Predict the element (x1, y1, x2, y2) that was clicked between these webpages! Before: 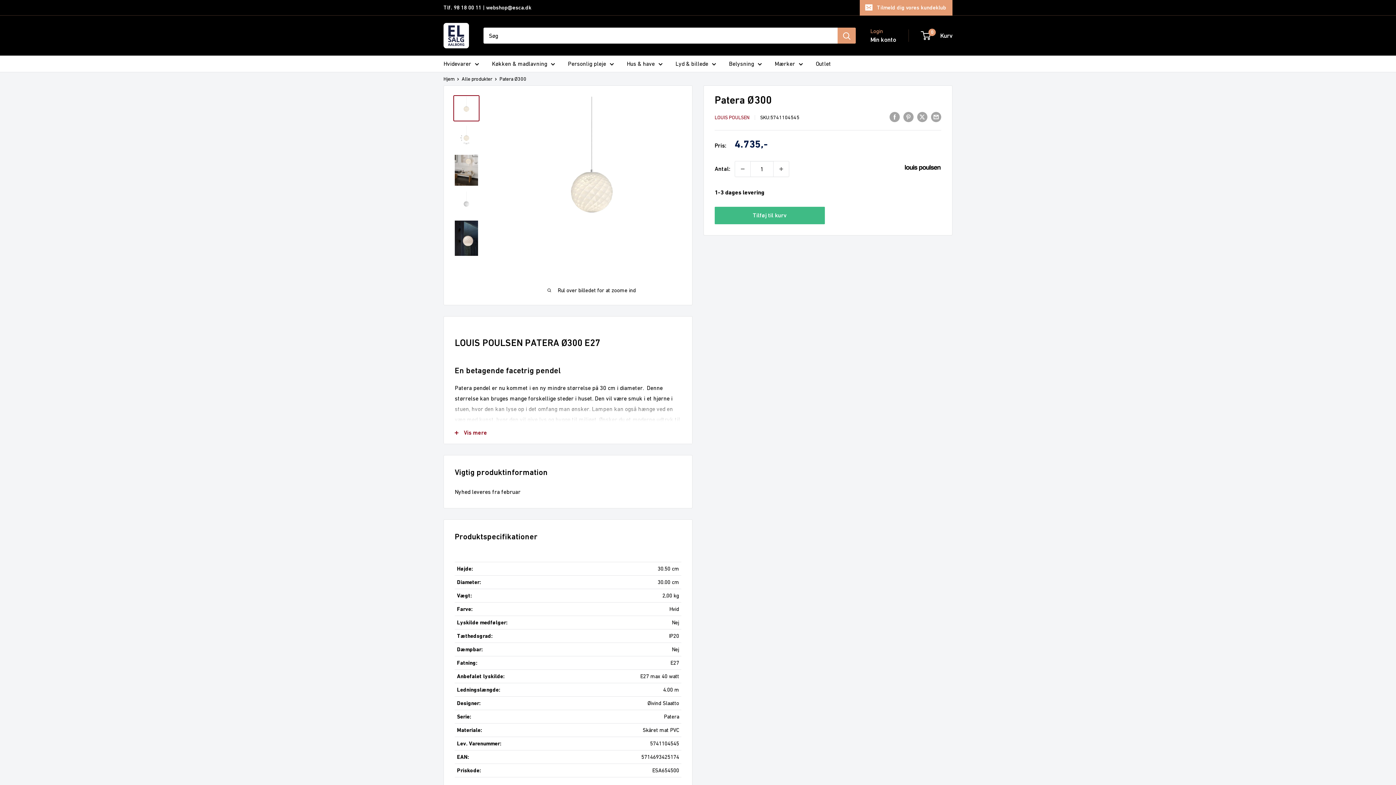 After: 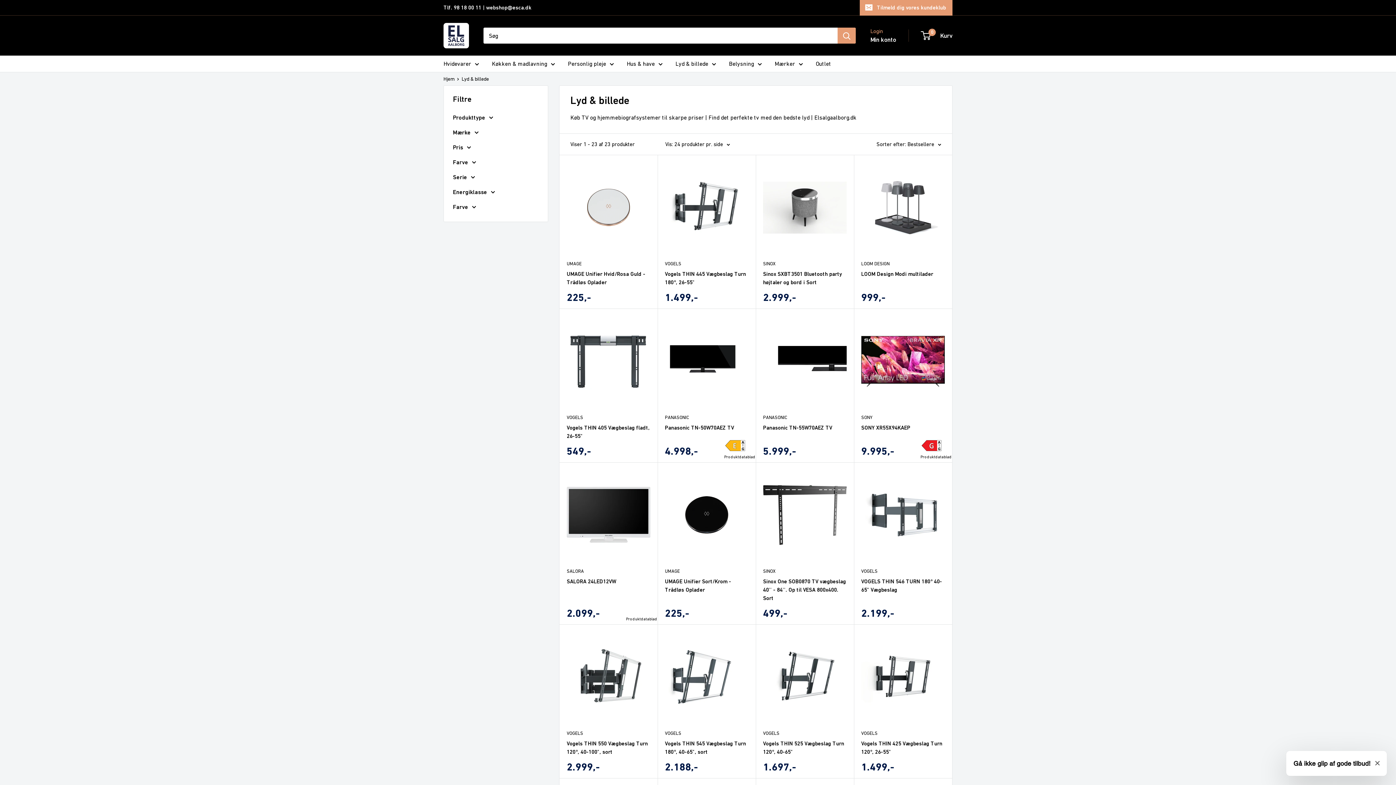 Action: bbox: (675, 58, 716, 69) label: Lyd & billede